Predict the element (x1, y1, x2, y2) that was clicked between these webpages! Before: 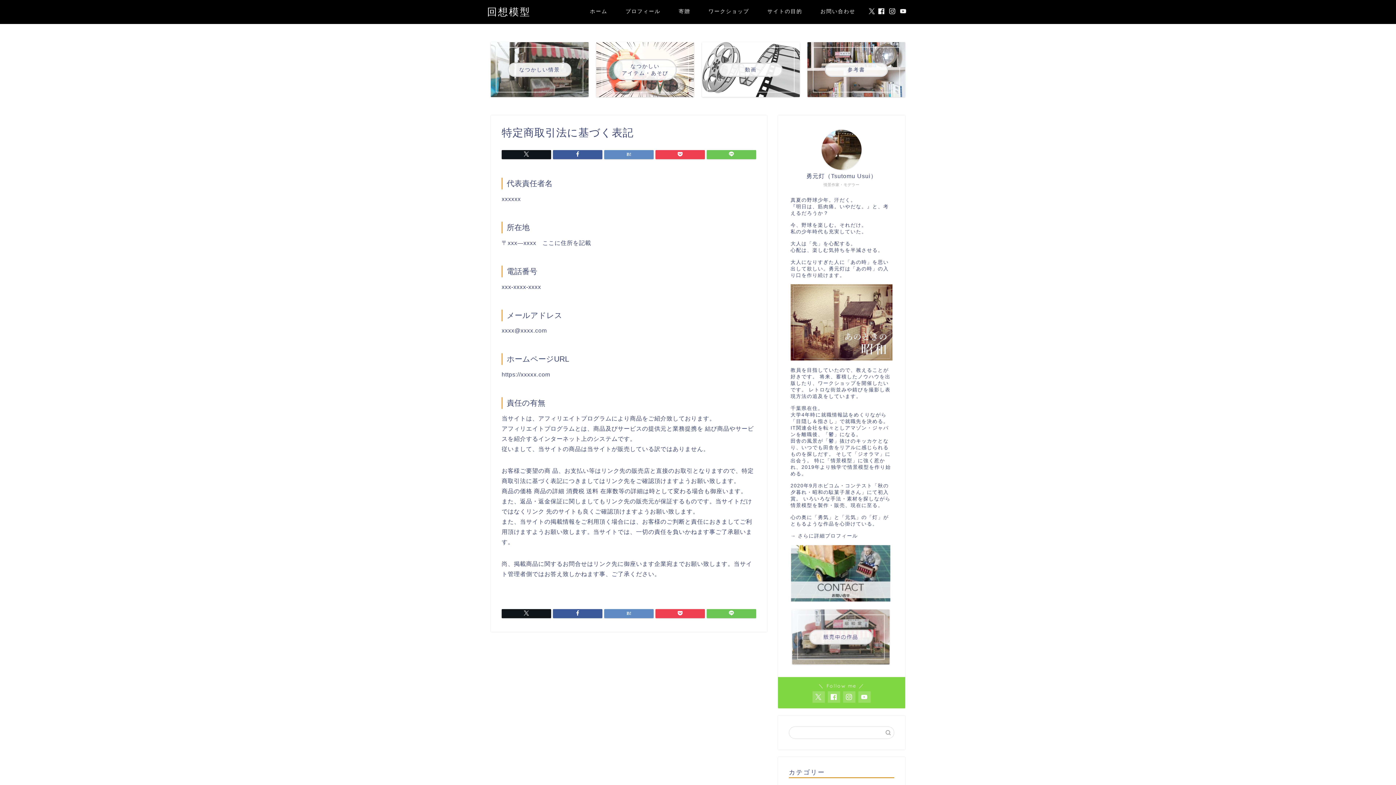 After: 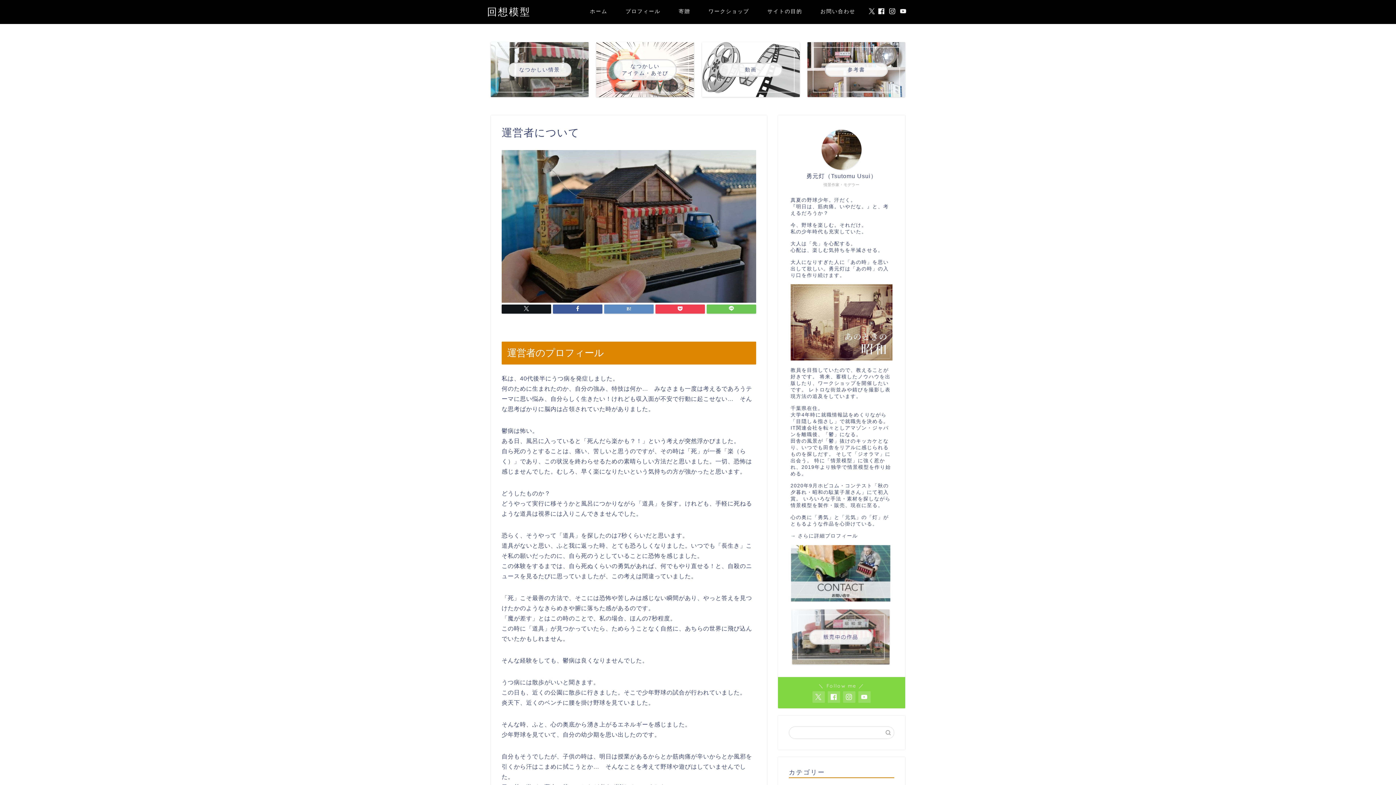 Action: bbox: (616, 5, 669, 20) label: プロフィール